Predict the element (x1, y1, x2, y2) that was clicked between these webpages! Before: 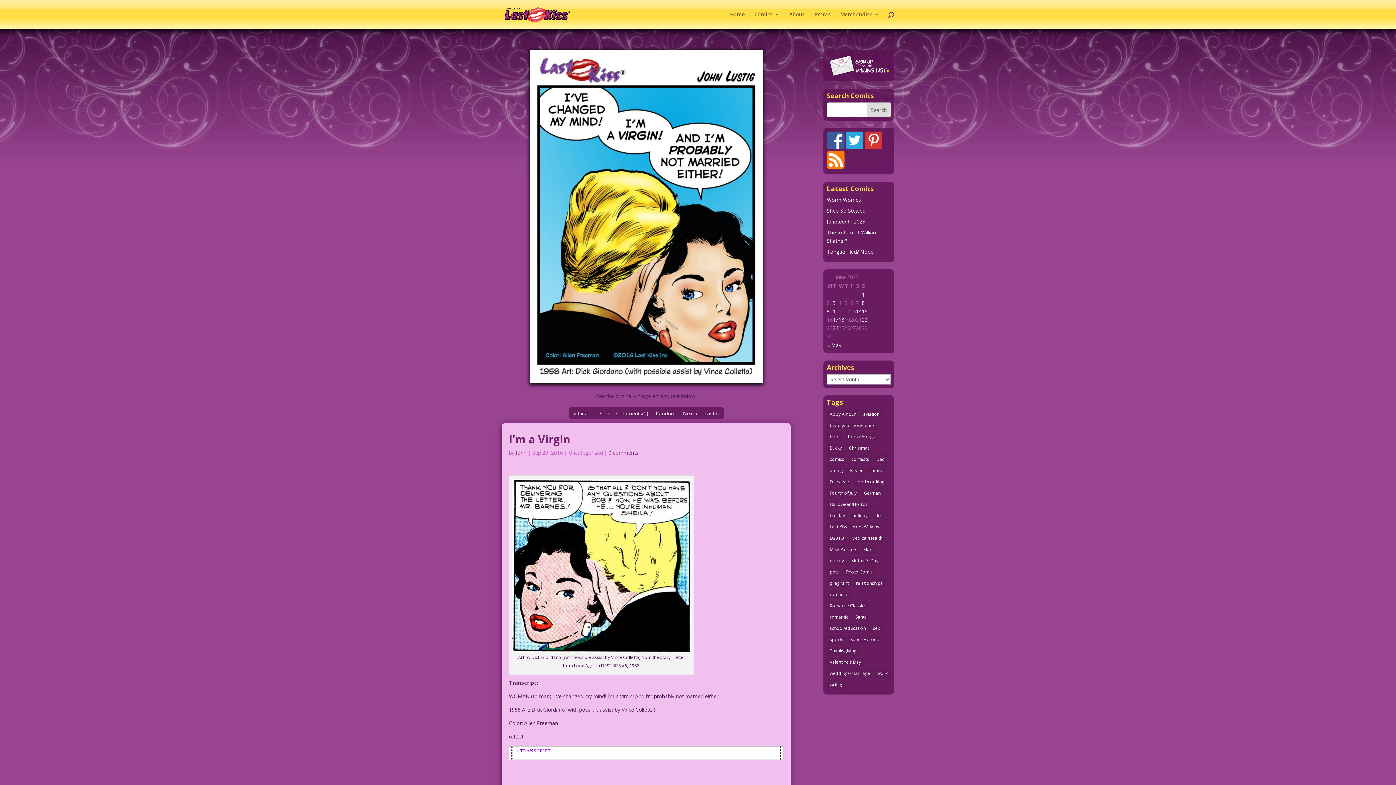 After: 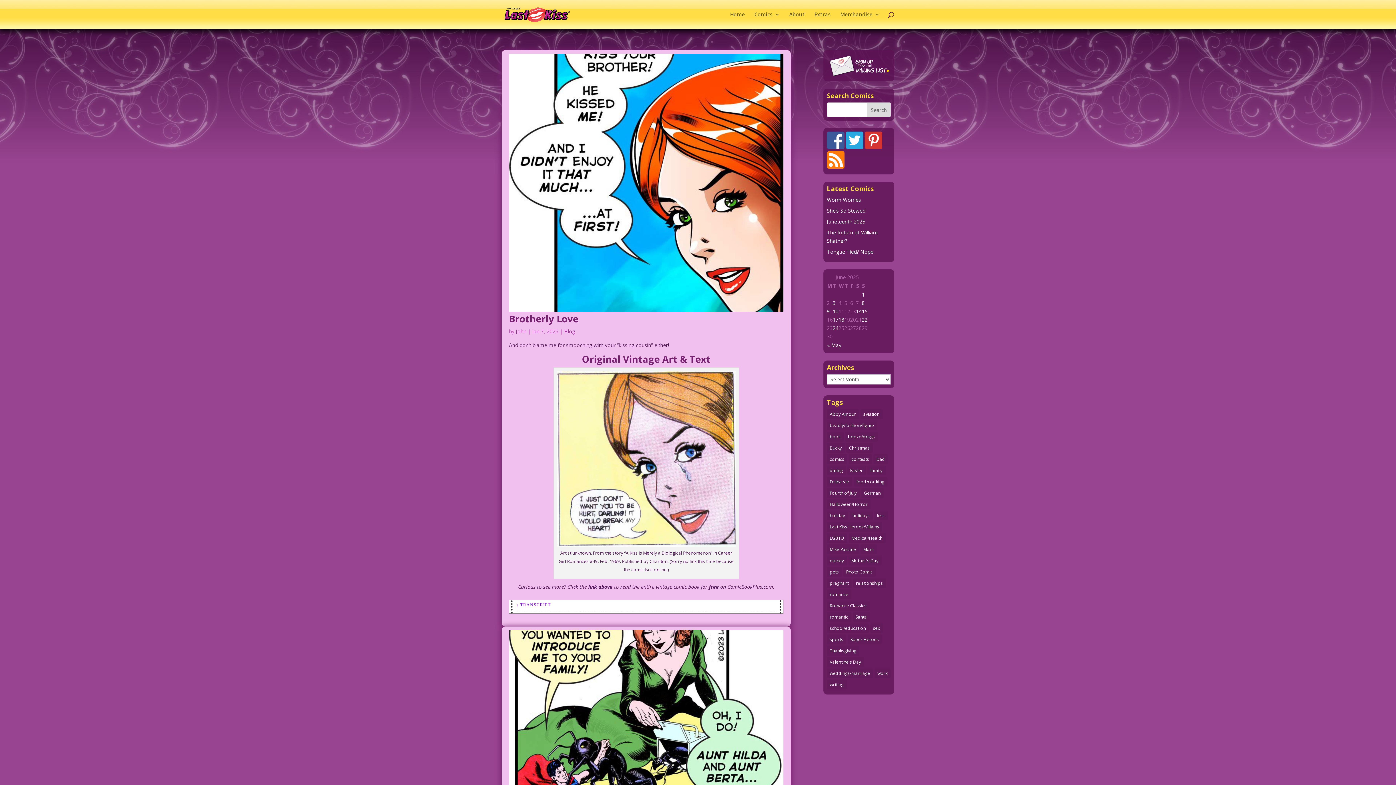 Action: label: family (51 items) bbox: (867, 465, 885, 475)